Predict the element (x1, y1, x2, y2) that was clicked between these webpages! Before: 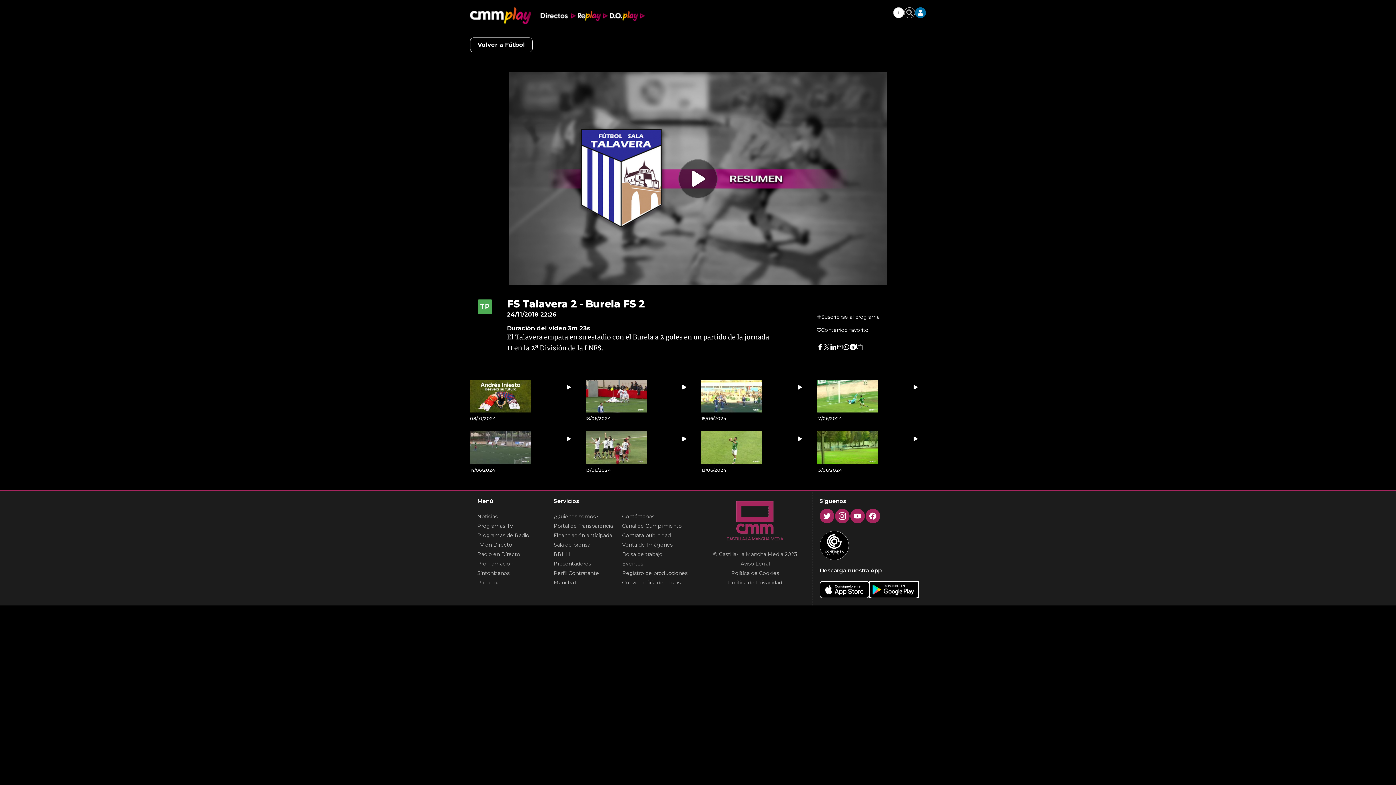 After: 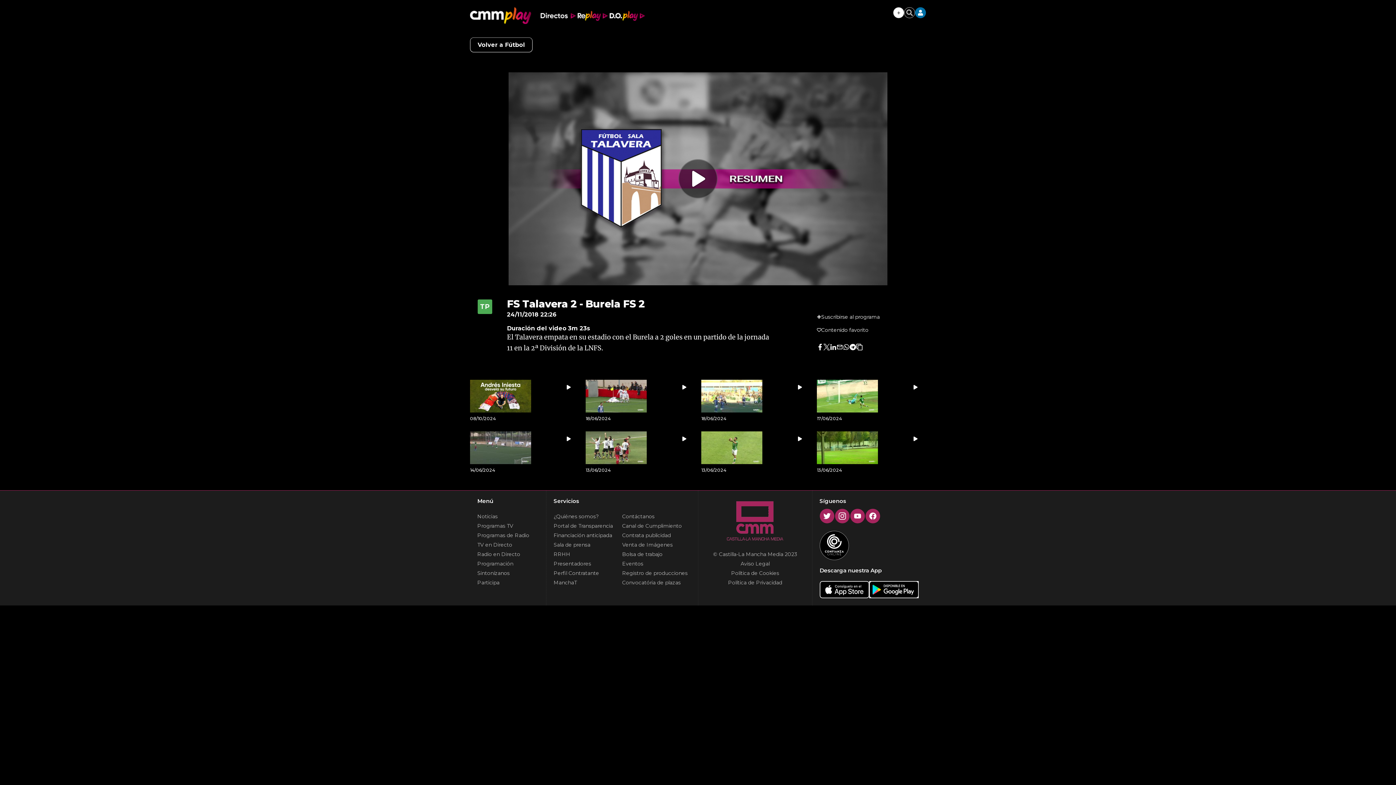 Action: bbox: (819, 531, 918, 560)